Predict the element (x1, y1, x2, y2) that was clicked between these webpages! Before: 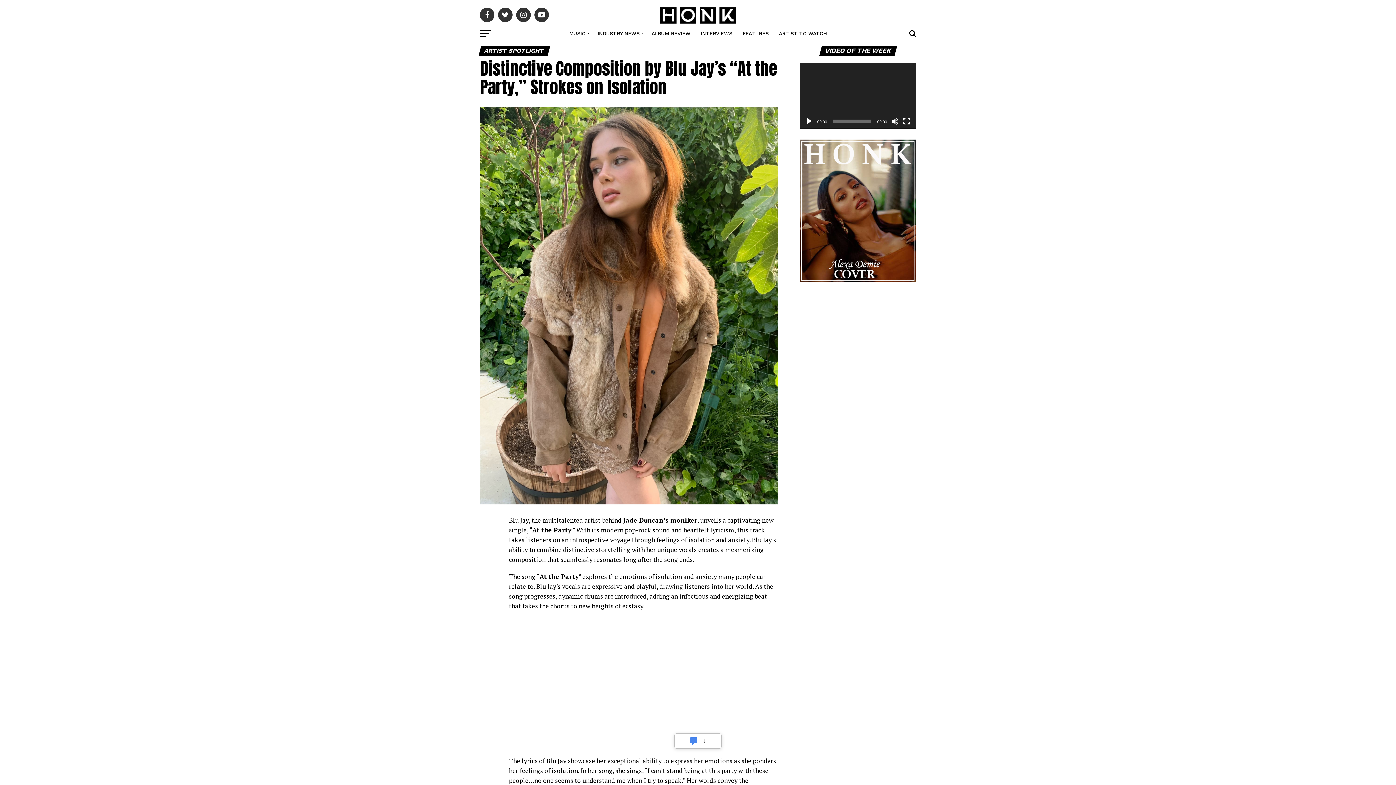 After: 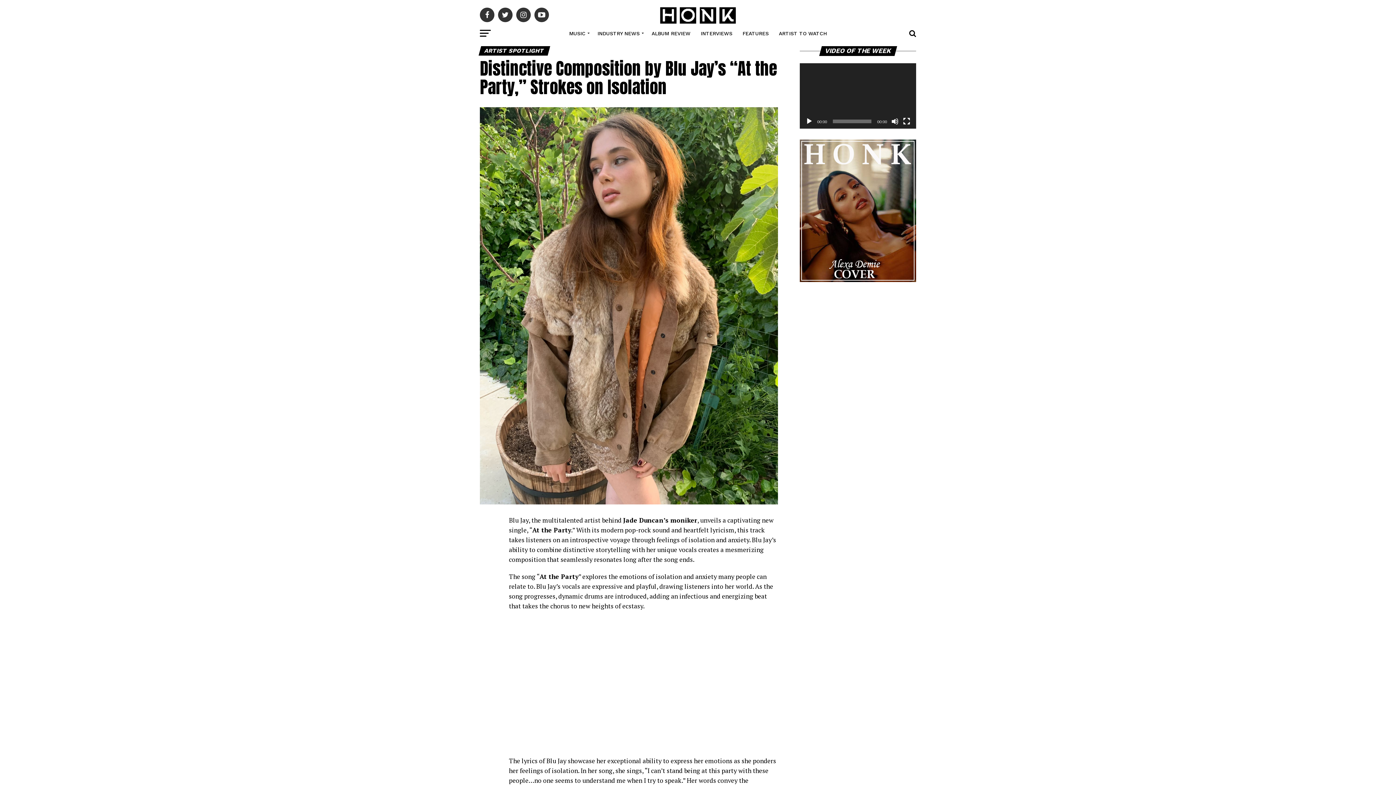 Action: bbox: (805, 117, 813, 125) label: Play